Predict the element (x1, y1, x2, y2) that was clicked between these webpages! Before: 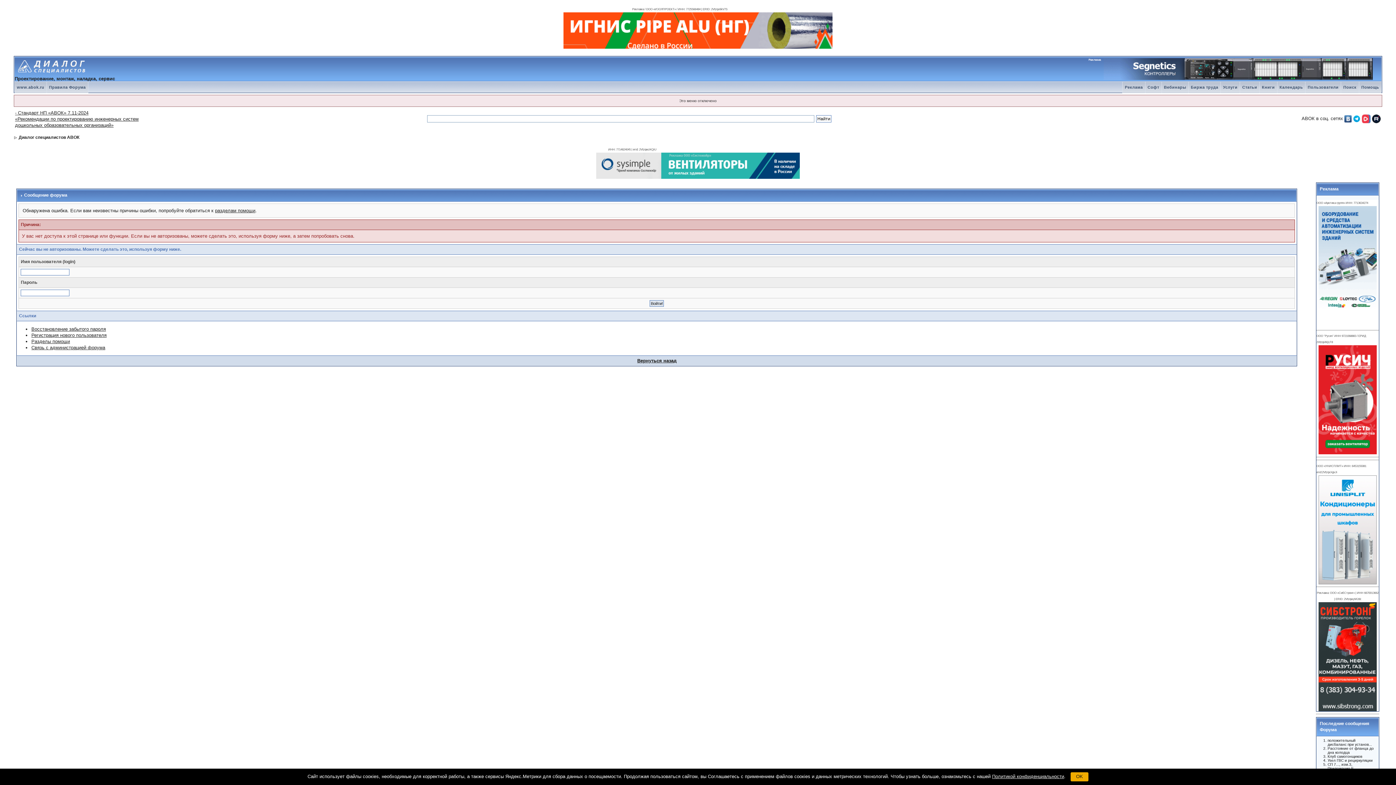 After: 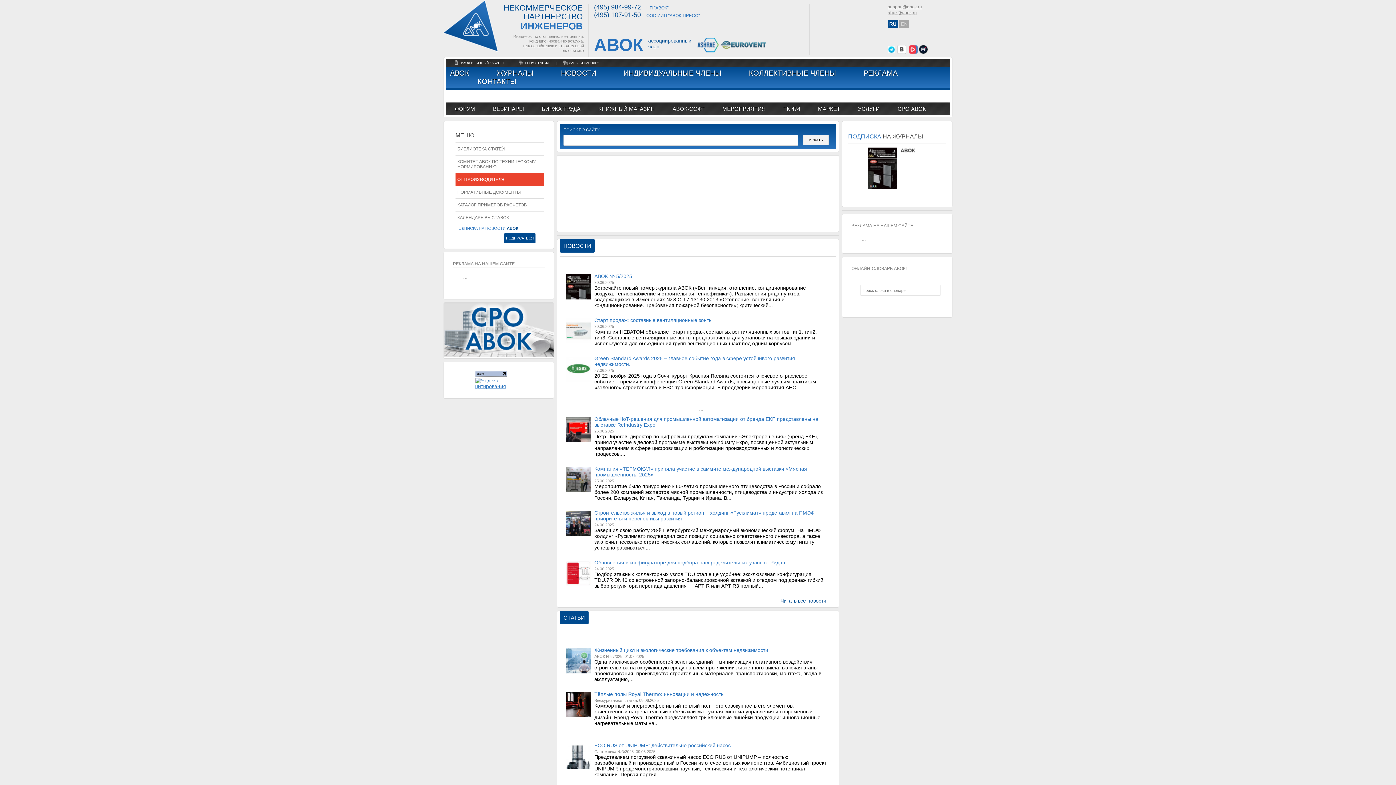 Action: label: www.abok.ru bbox: (14, 85, 46, 89)